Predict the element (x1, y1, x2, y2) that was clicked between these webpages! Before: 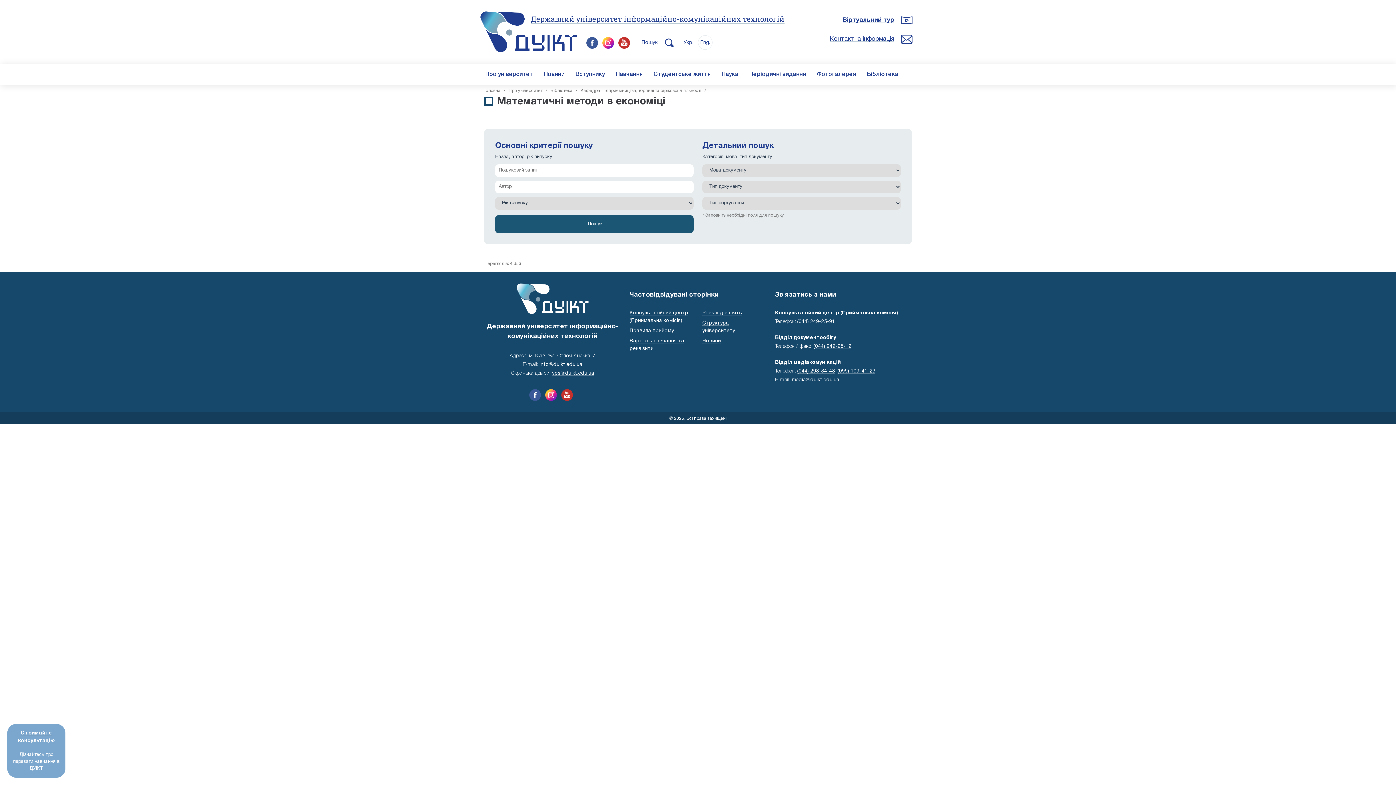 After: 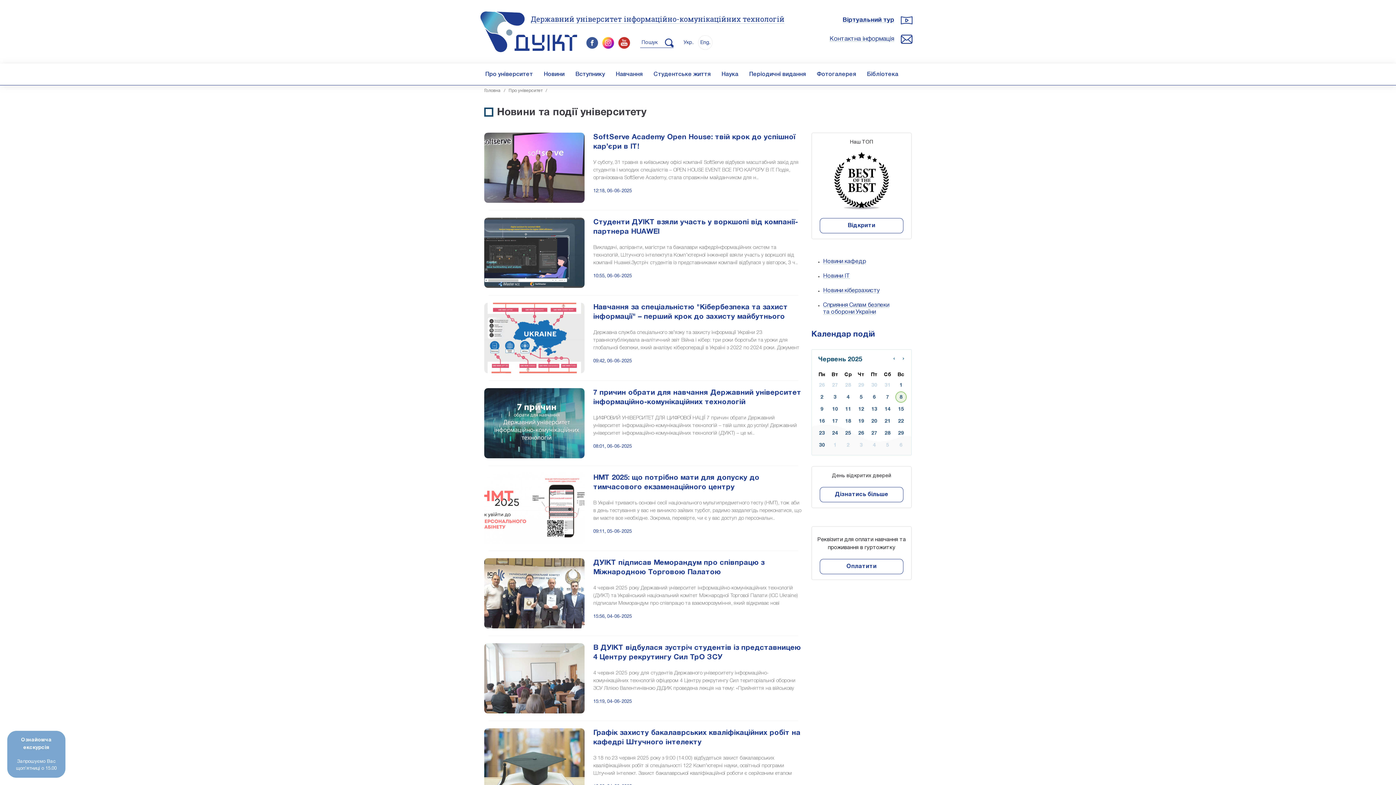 Action: label: Новини bbox: (702, 338, 721, 343)